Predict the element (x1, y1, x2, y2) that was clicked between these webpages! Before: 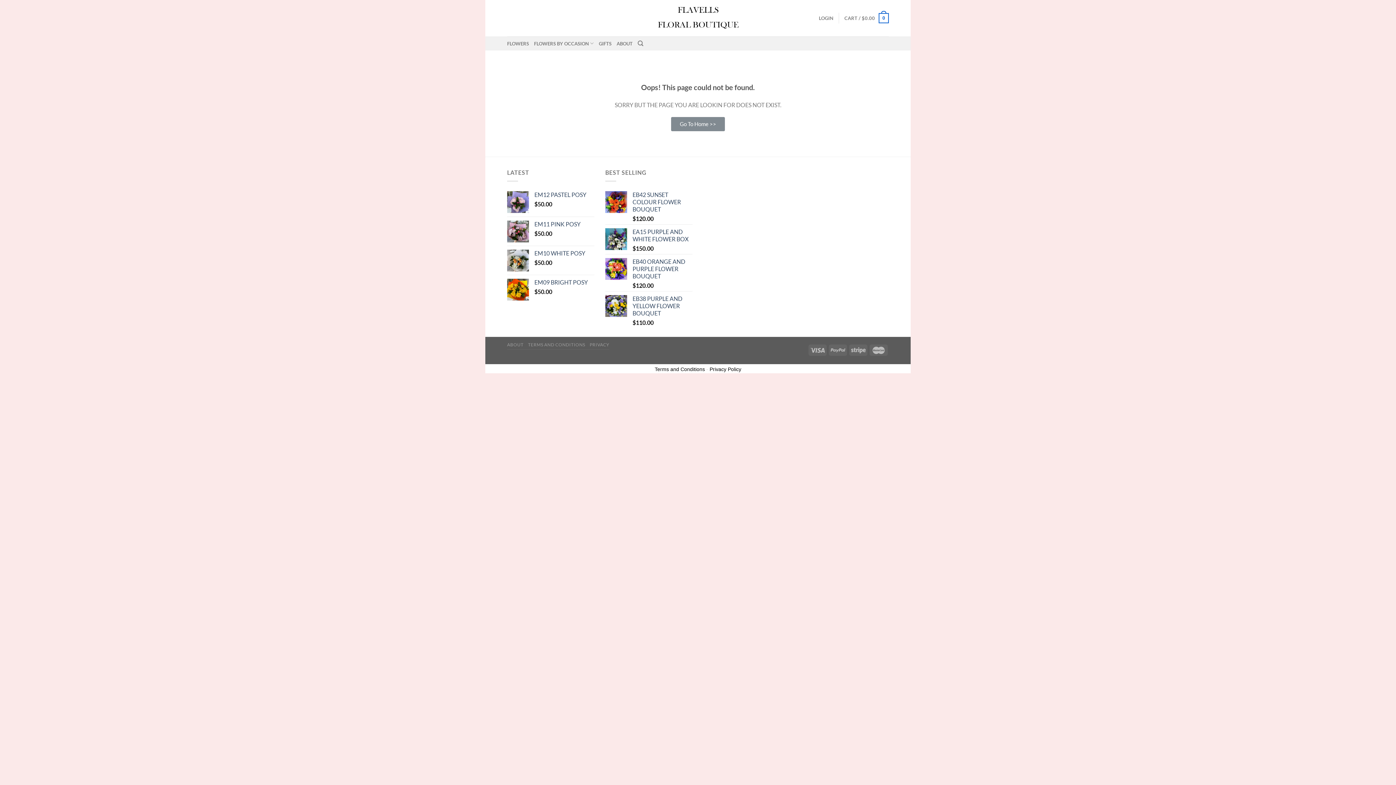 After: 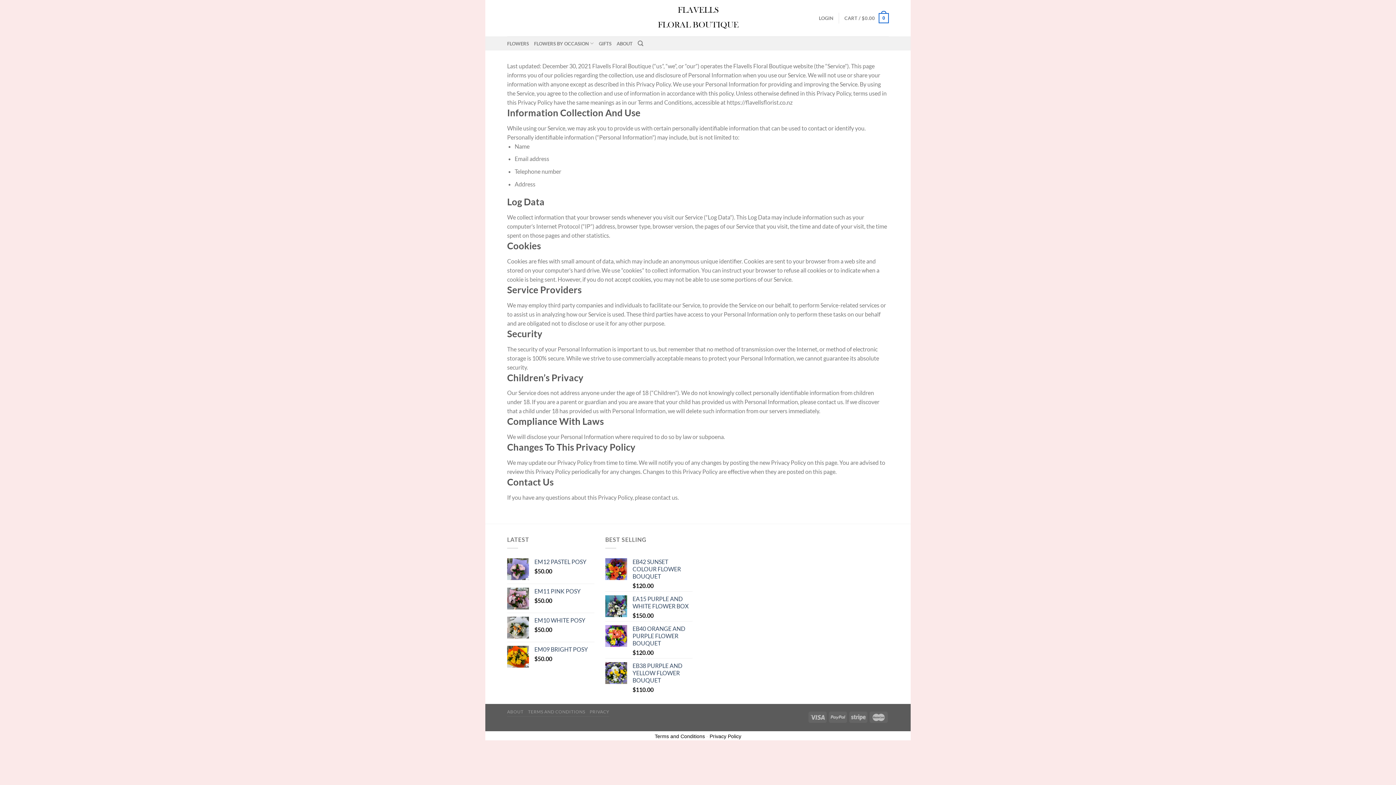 Action: label: PRIVACY bbox: (589, 342, 609, 347)